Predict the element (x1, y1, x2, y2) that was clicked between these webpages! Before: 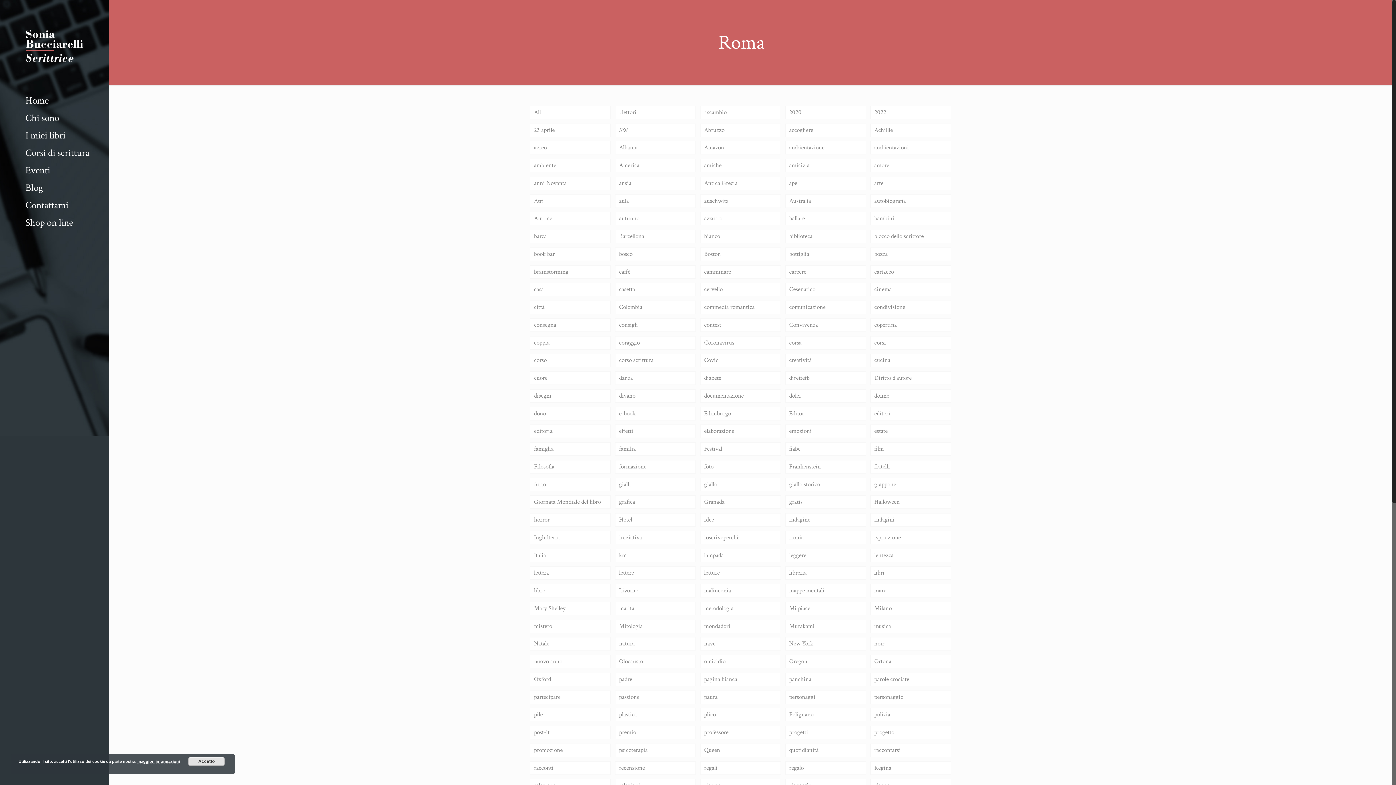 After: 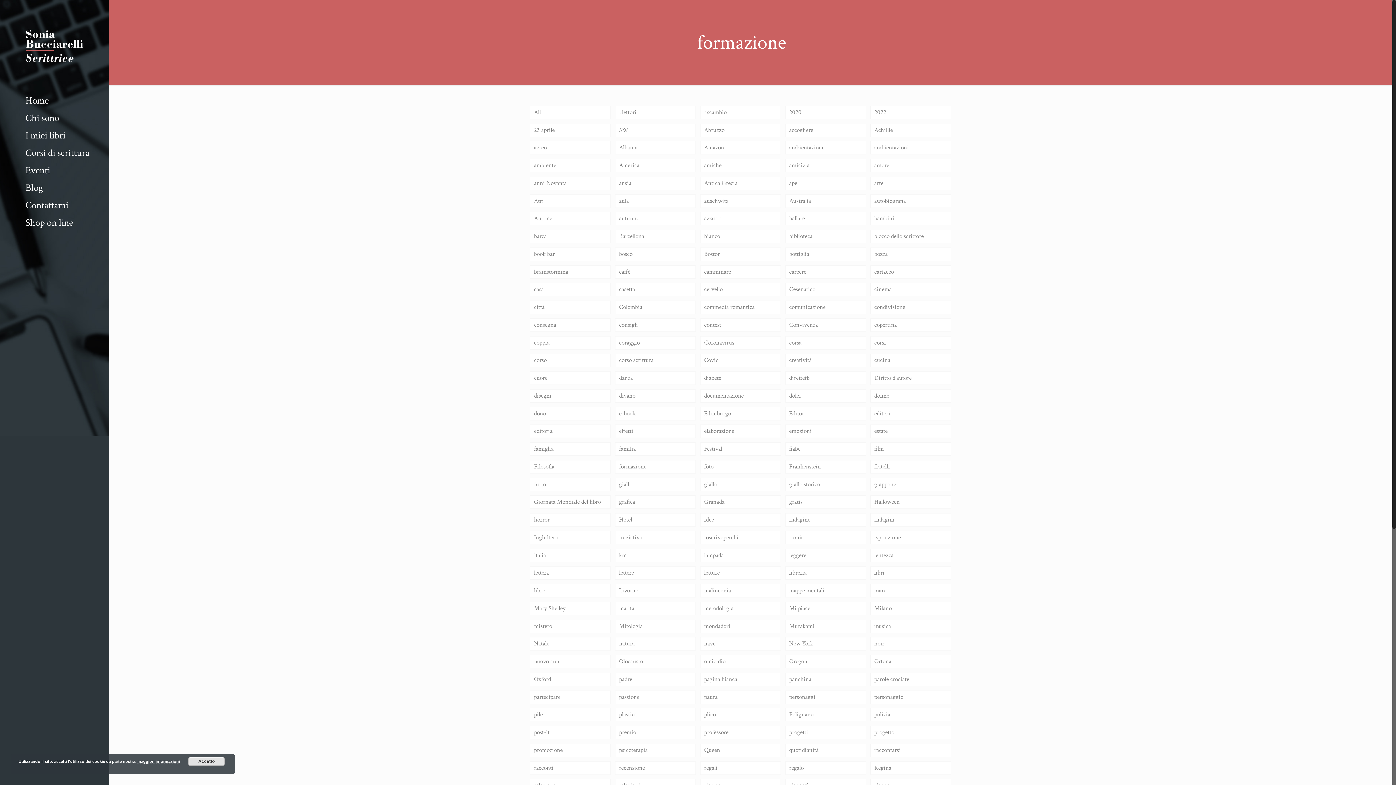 Action: bbox: (615, 460, 696, 473) label: formazione